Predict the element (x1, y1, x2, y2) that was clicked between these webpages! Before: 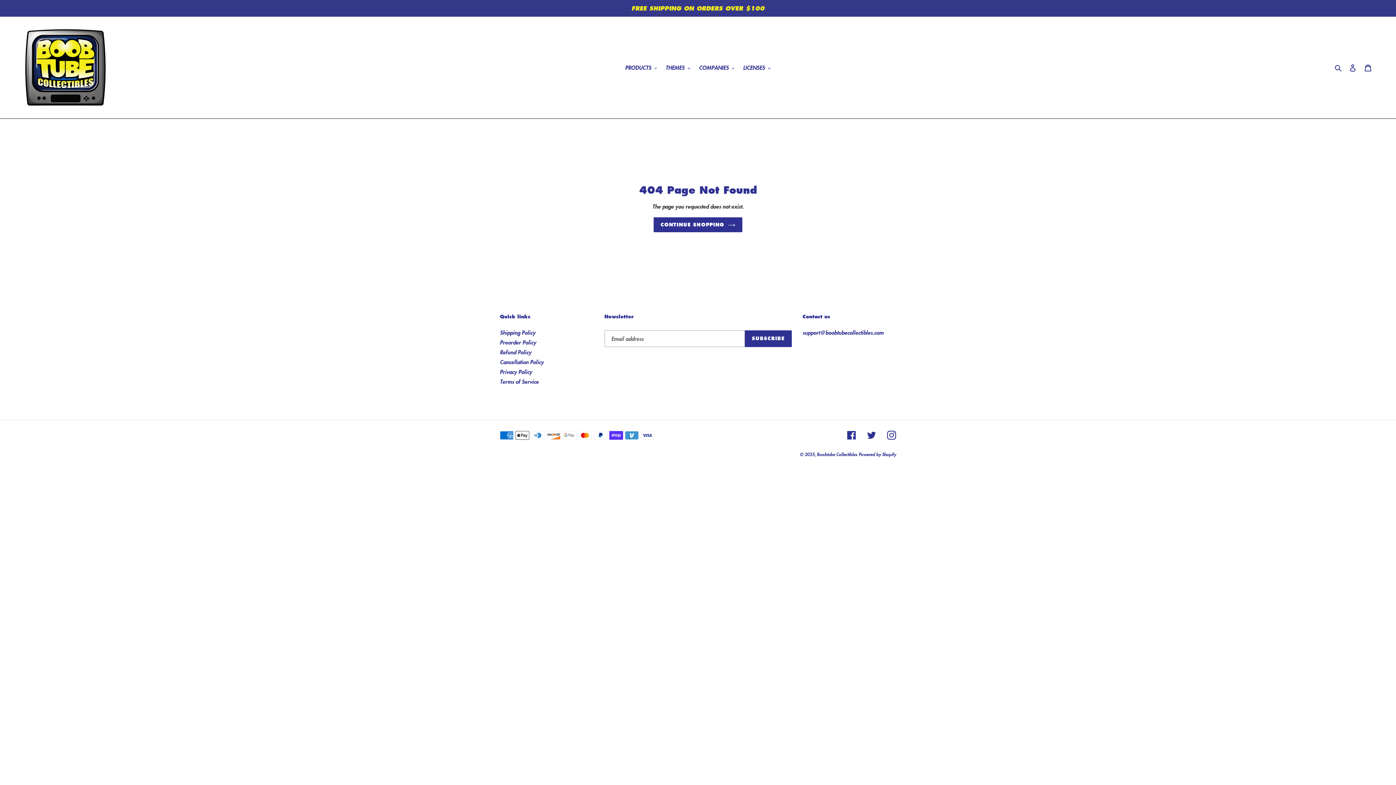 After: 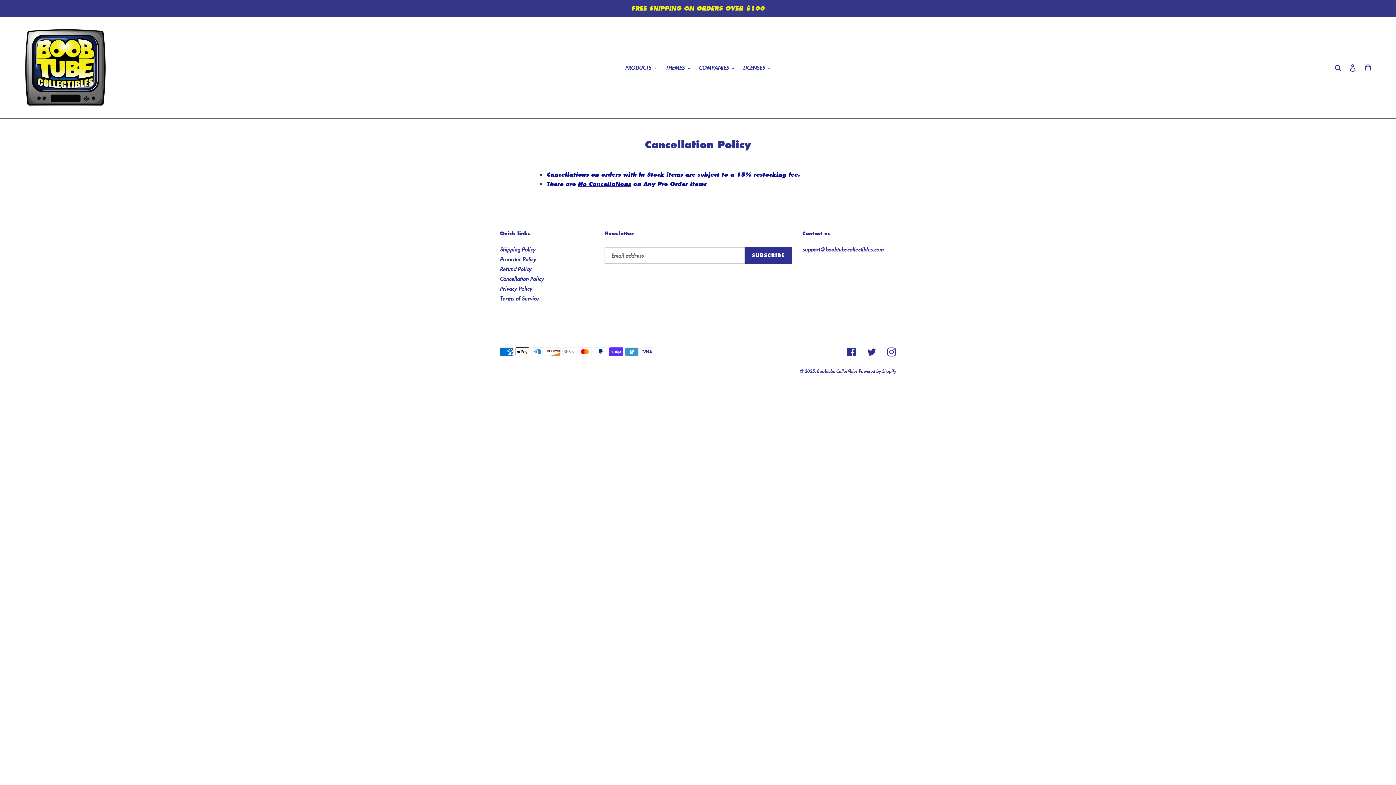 Action: bbox: (500, 358, 544, 366) label: Cancellation Policy